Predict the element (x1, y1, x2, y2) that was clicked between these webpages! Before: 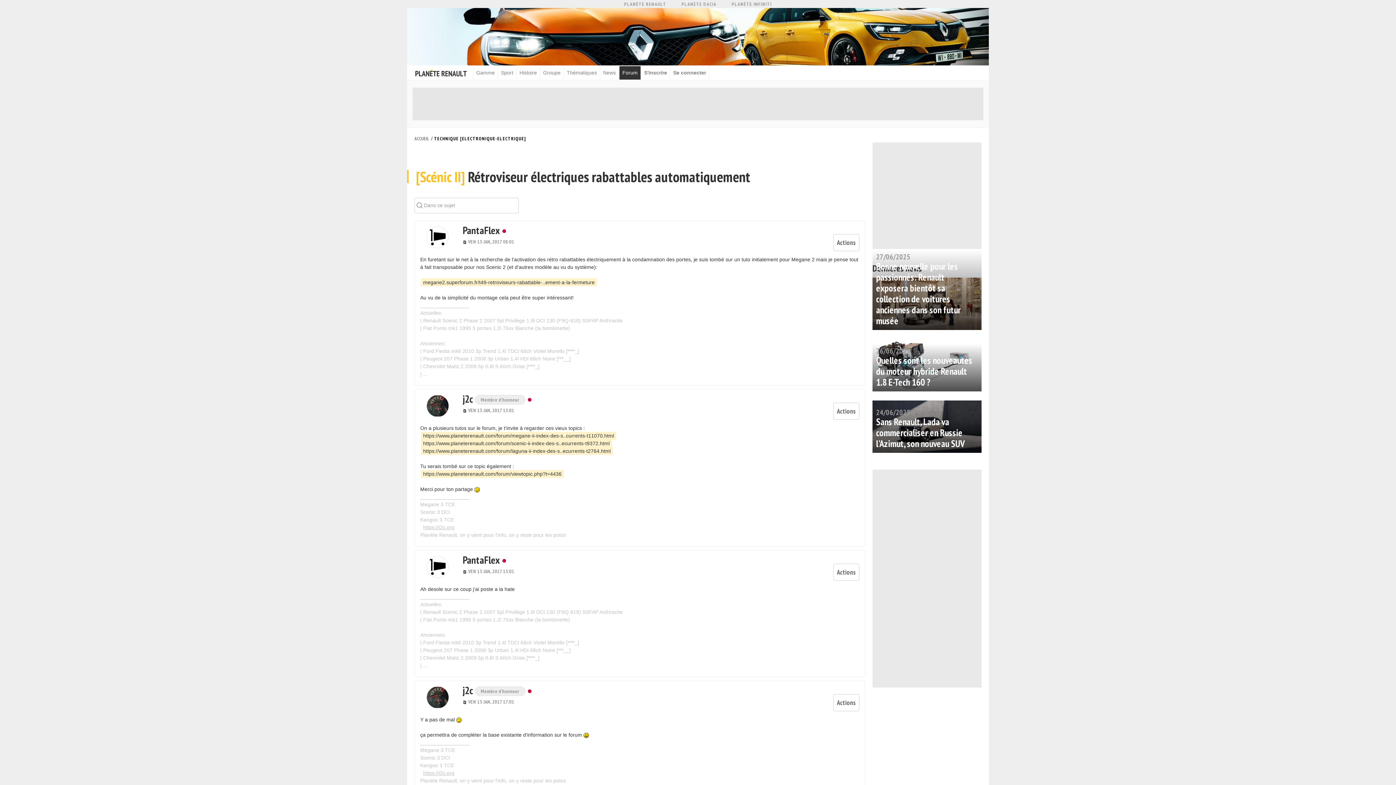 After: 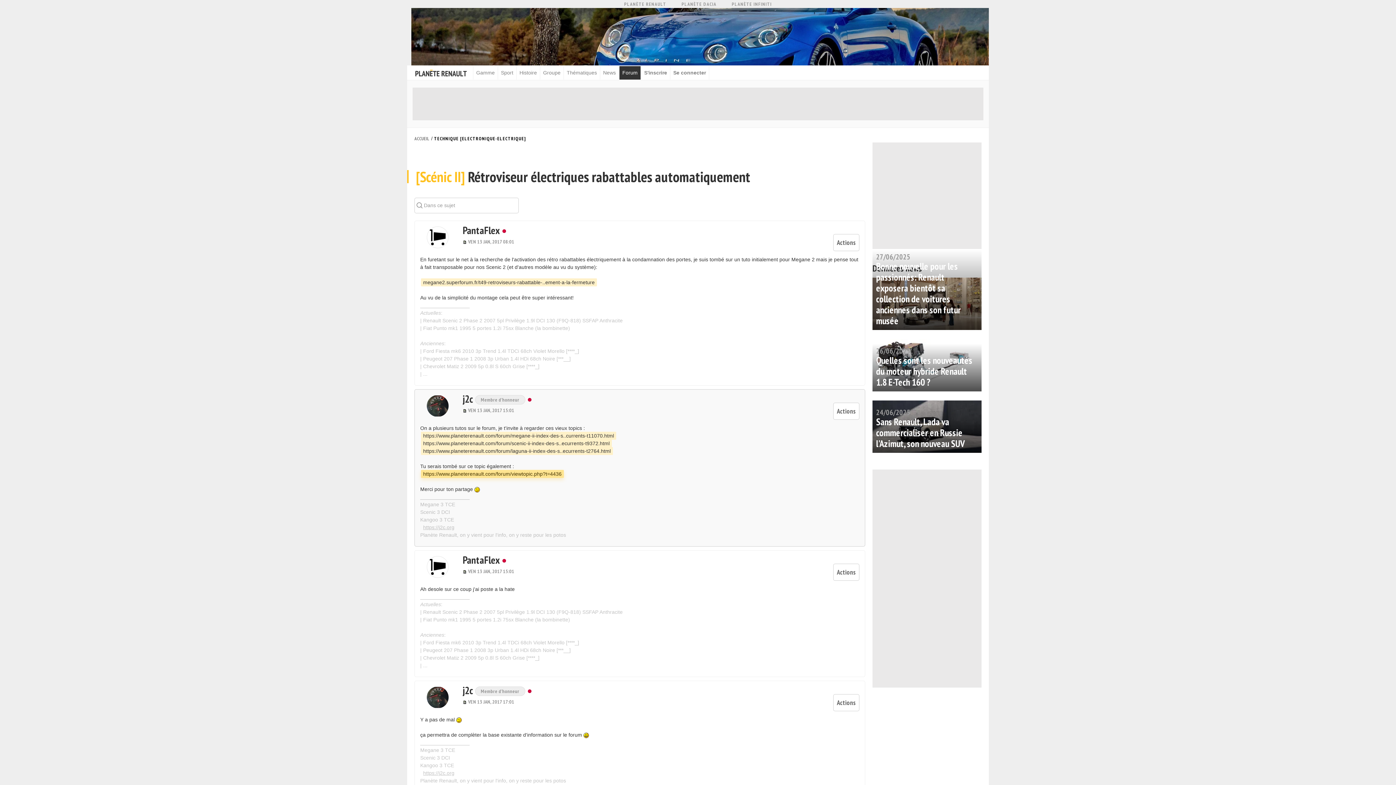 Action: label: https://www.planeterenault.com/forum/viewtopic.php?t=4436 bbox: (421, 470, 564, 478)